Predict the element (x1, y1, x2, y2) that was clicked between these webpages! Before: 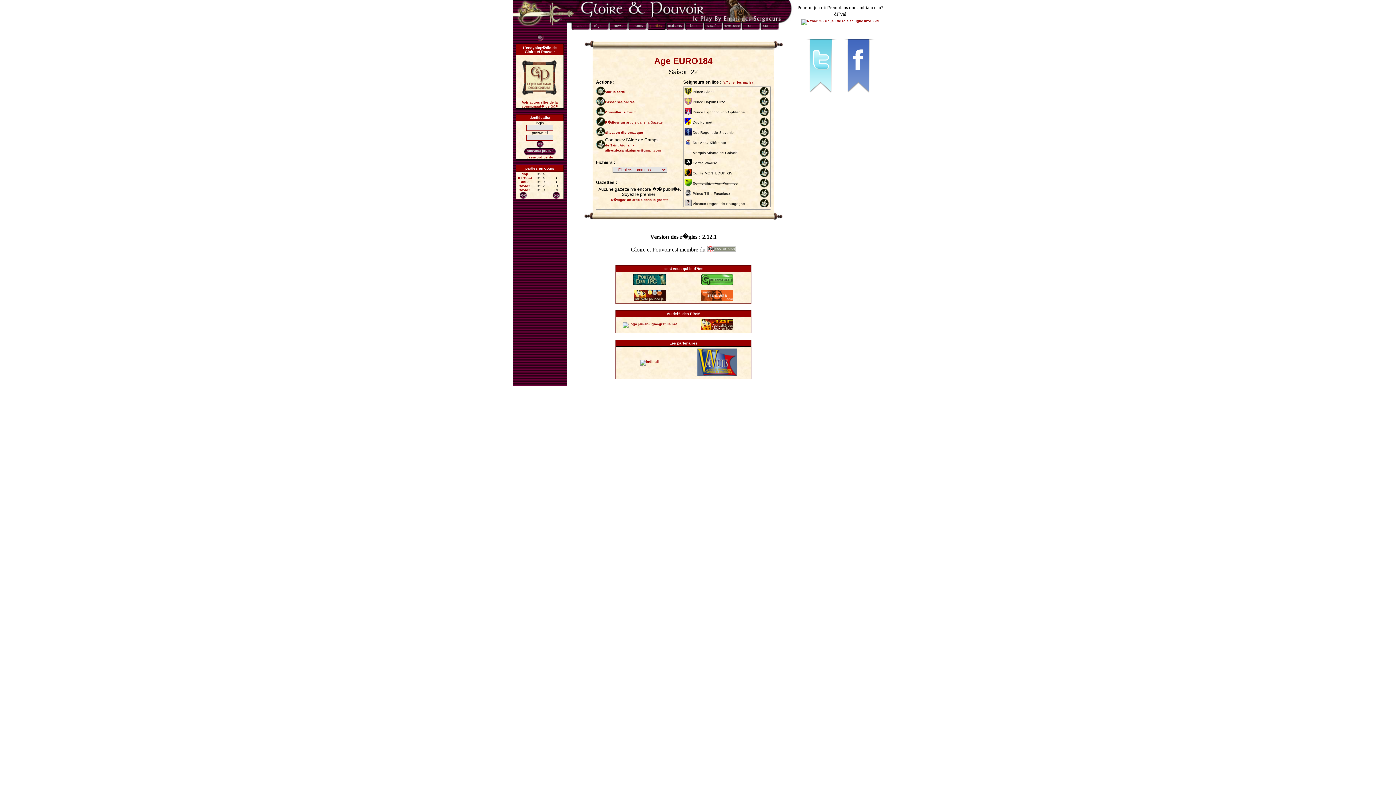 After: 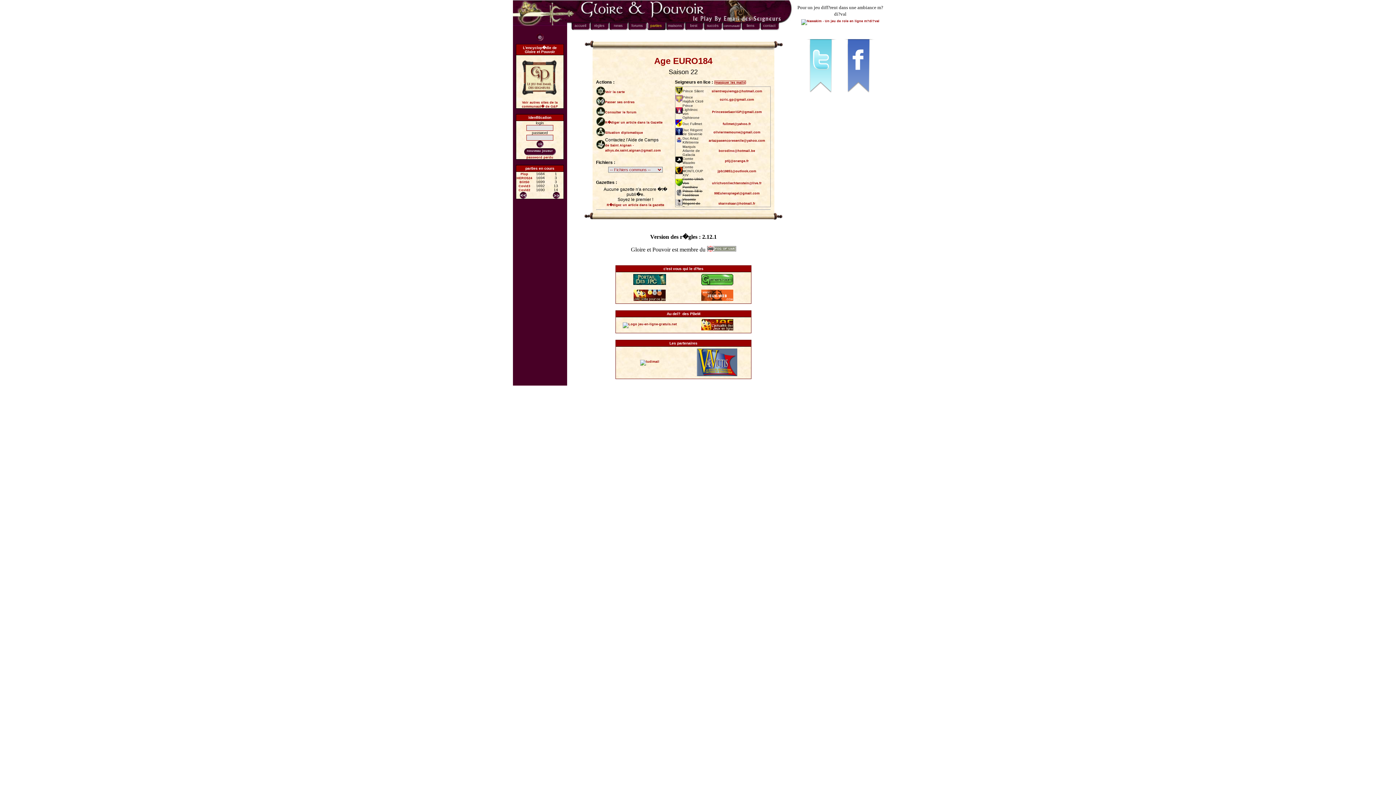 Action: label: (afficher les mails) bbox: (722, 80, 752, 84)